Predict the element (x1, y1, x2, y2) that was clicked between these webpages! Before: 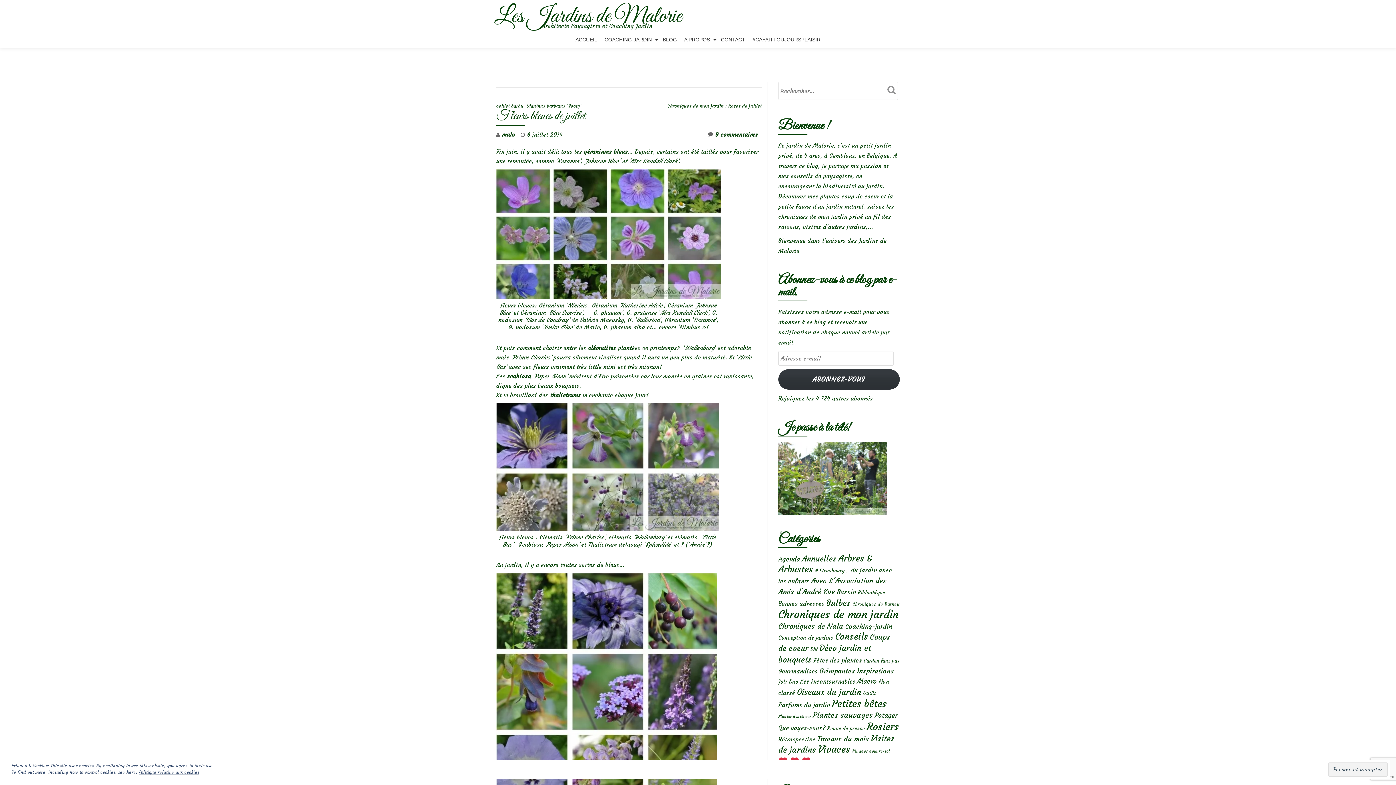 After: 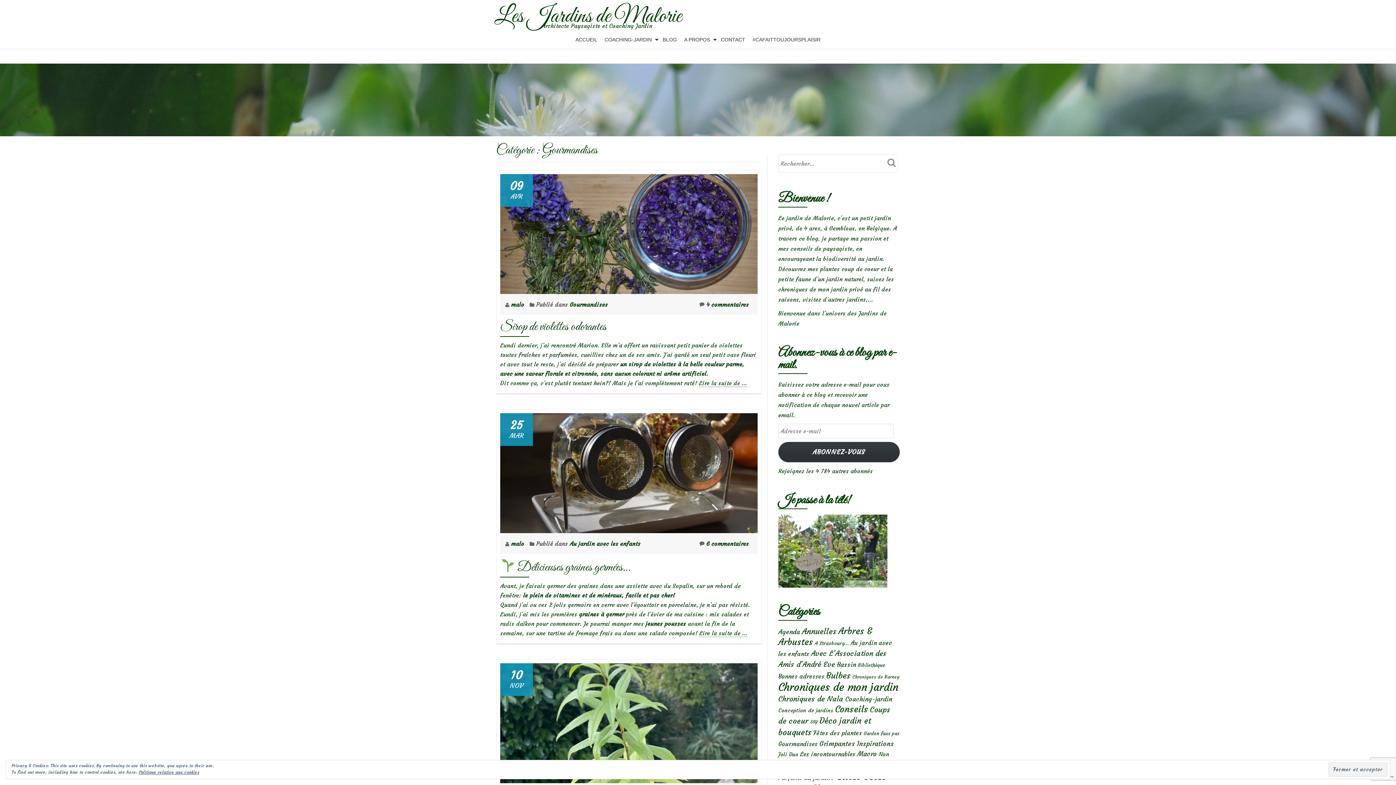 Action: bbox: (778, 668, 817, 675) label: Gourmandises (12 éléments)